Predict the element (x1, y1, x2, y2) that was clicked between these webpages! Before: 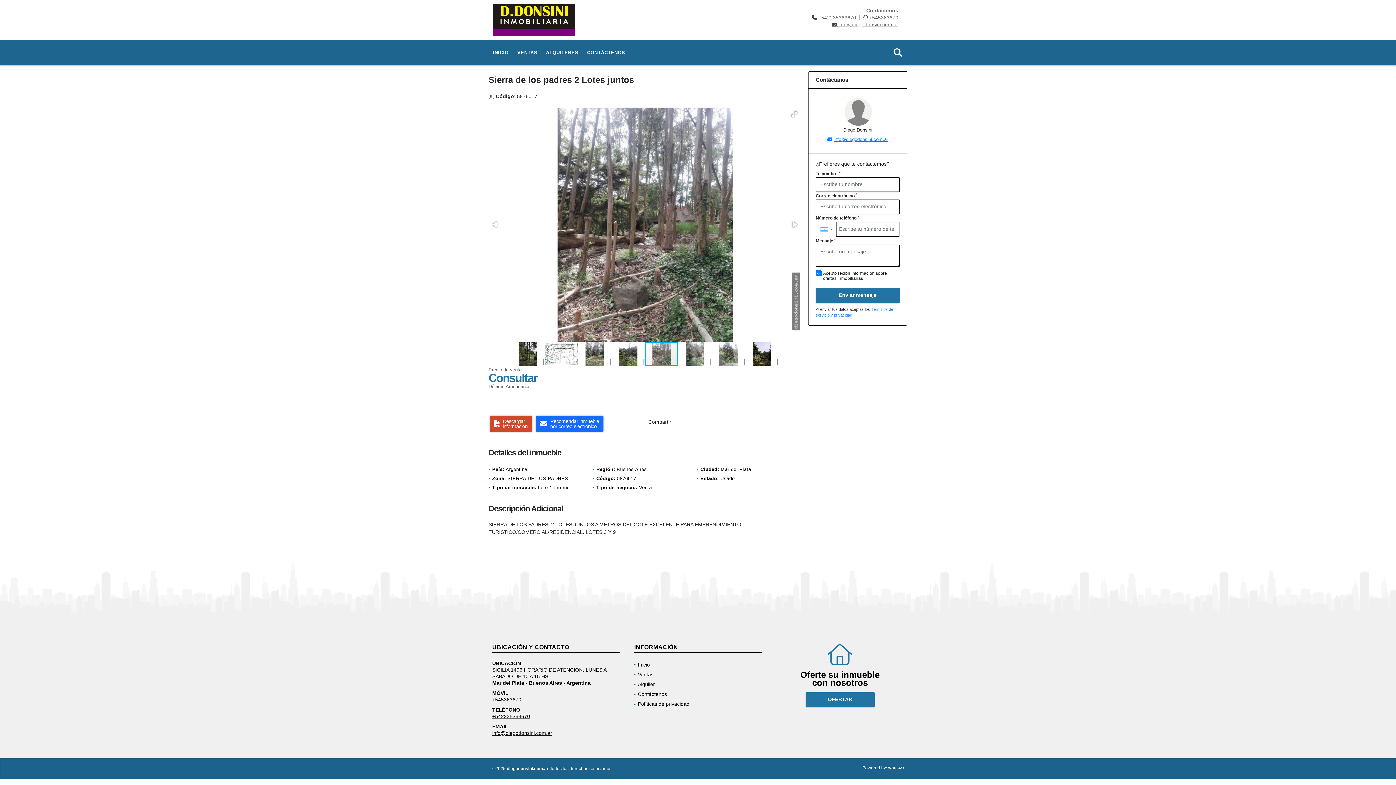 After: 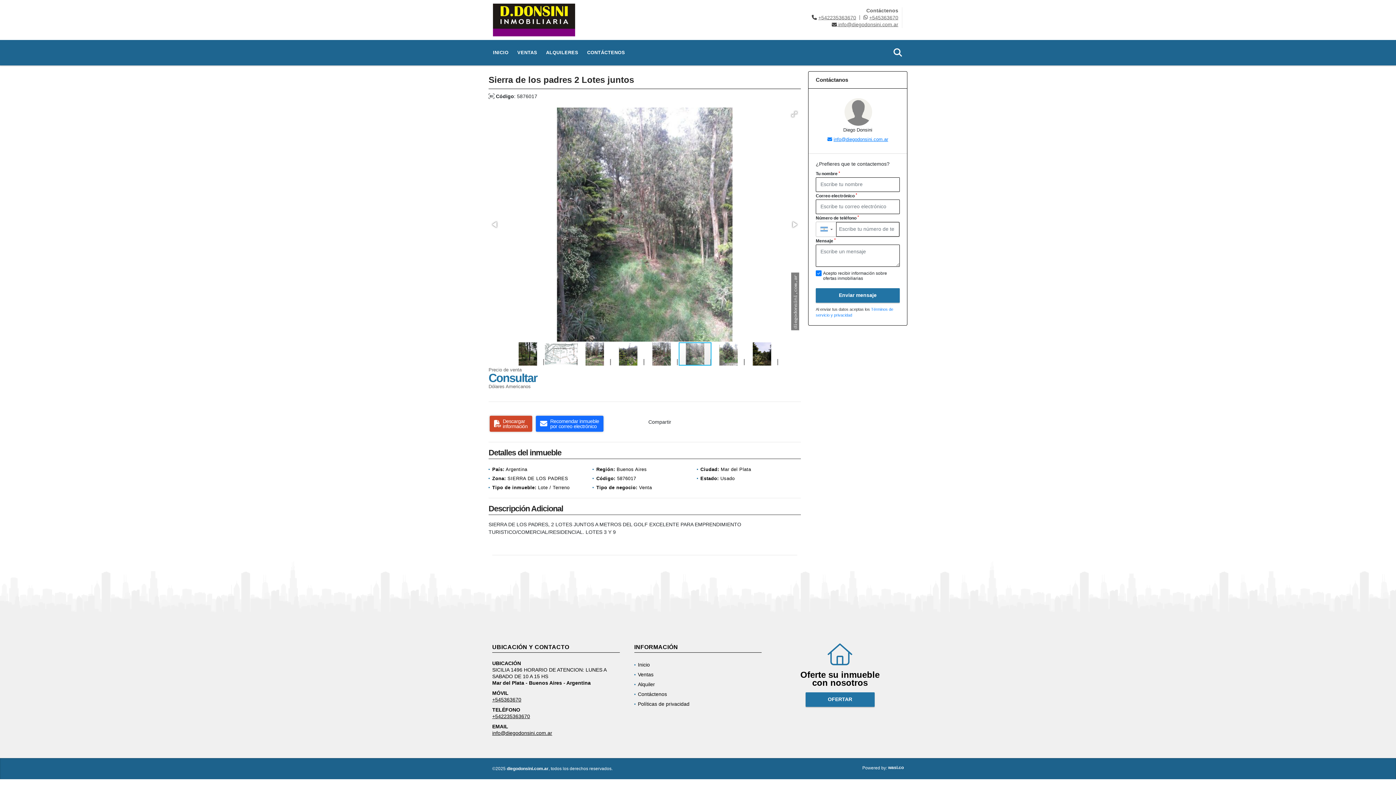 Action: bbox: (678, 341, 712, 366)